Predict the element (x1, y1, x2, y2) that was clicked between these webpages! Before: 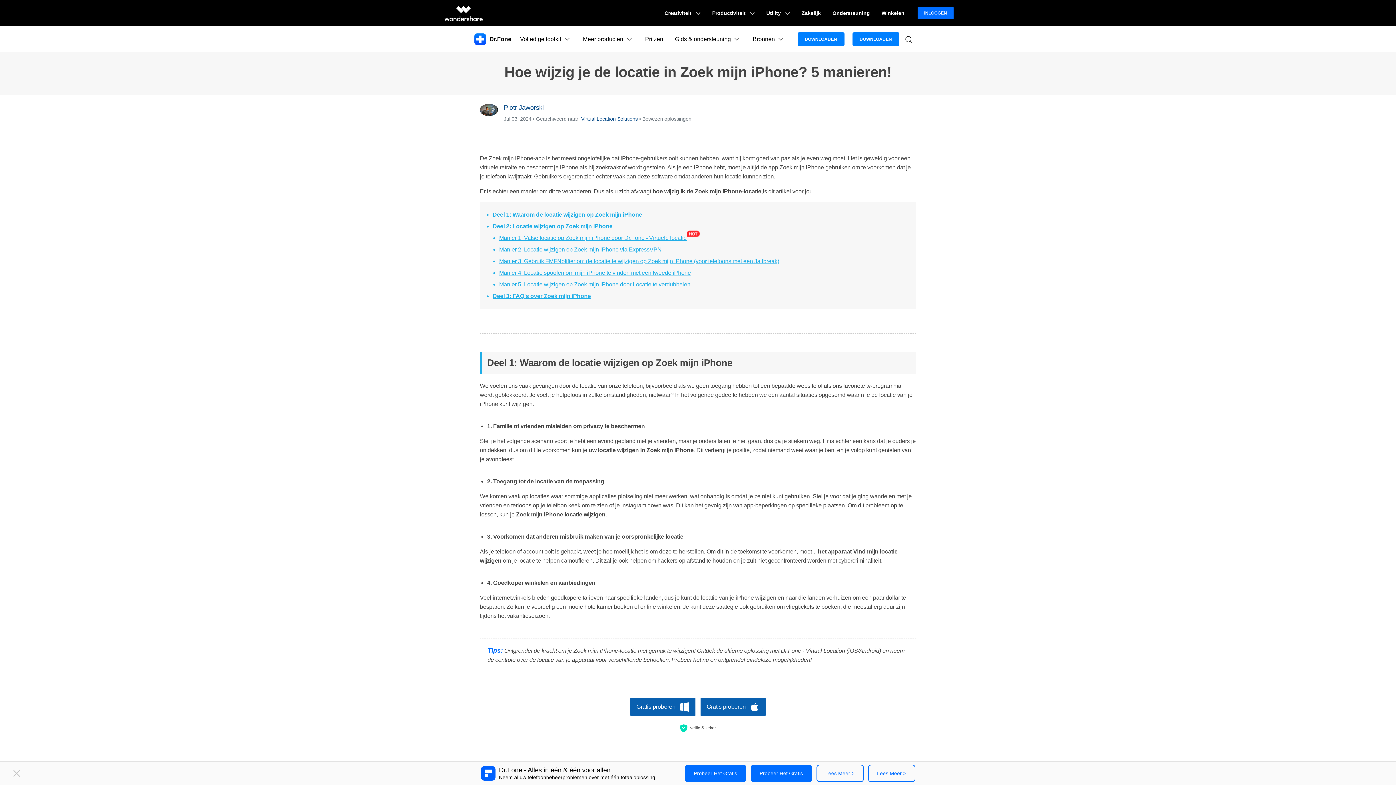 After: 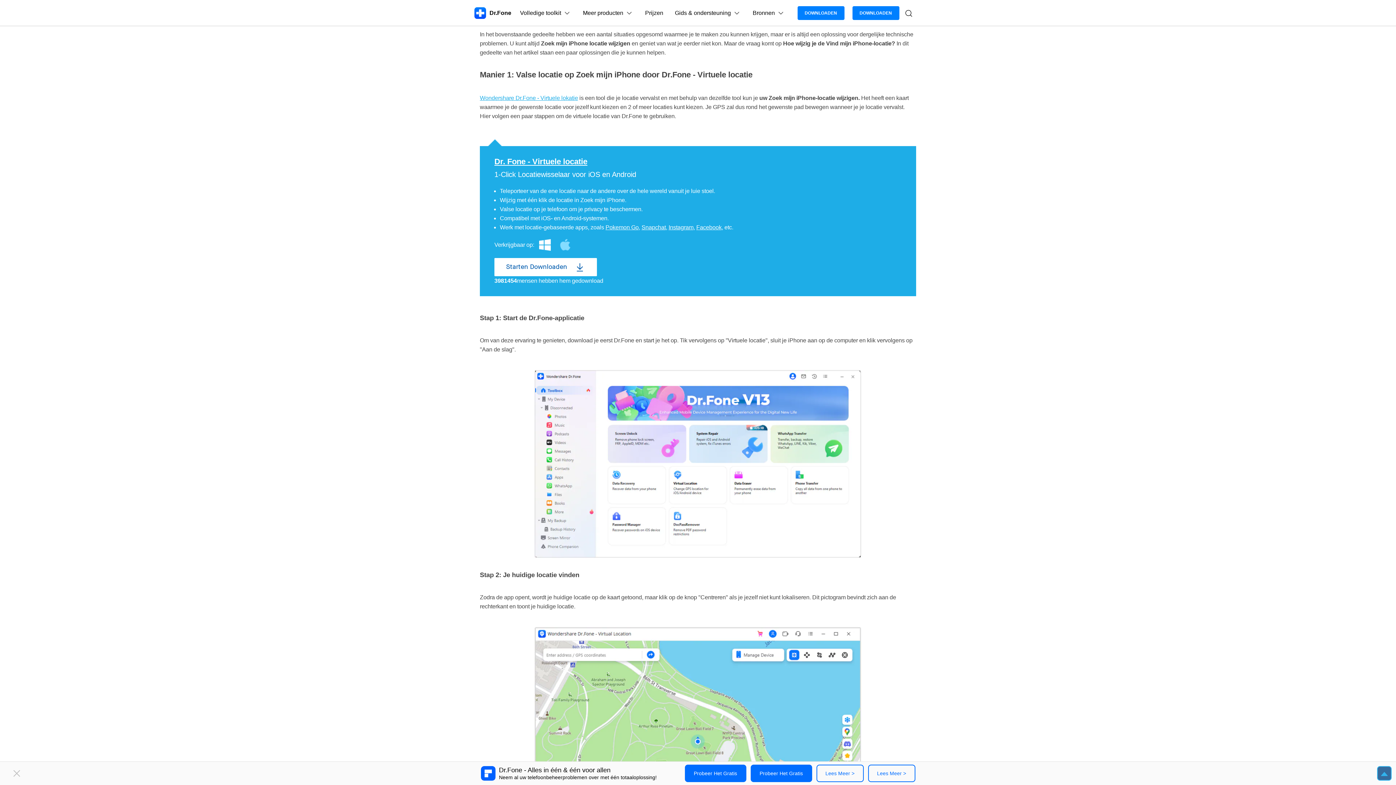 Action: label: Deel 2: Locatie wijzigen op Zoek mijn iPhone bbox: (492, 223, 612, 229)